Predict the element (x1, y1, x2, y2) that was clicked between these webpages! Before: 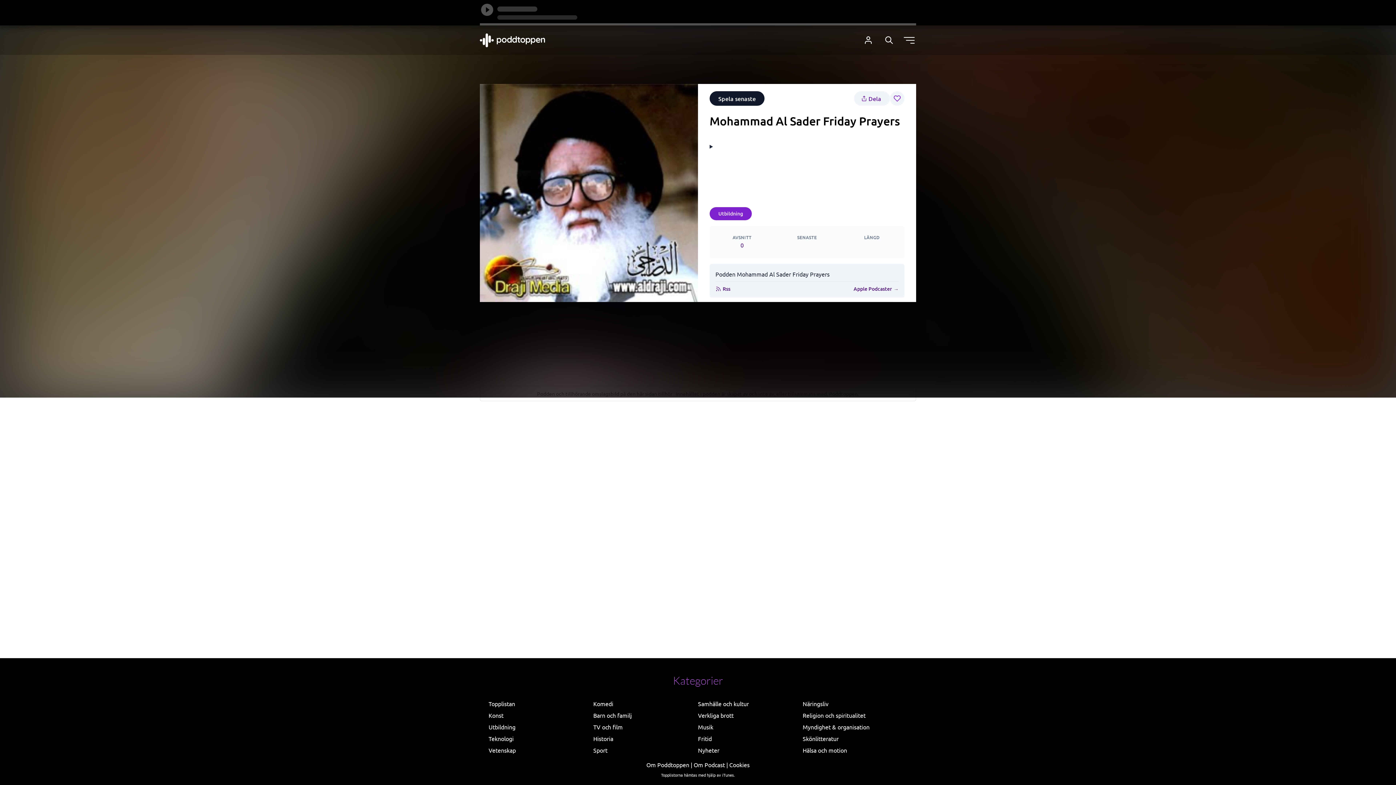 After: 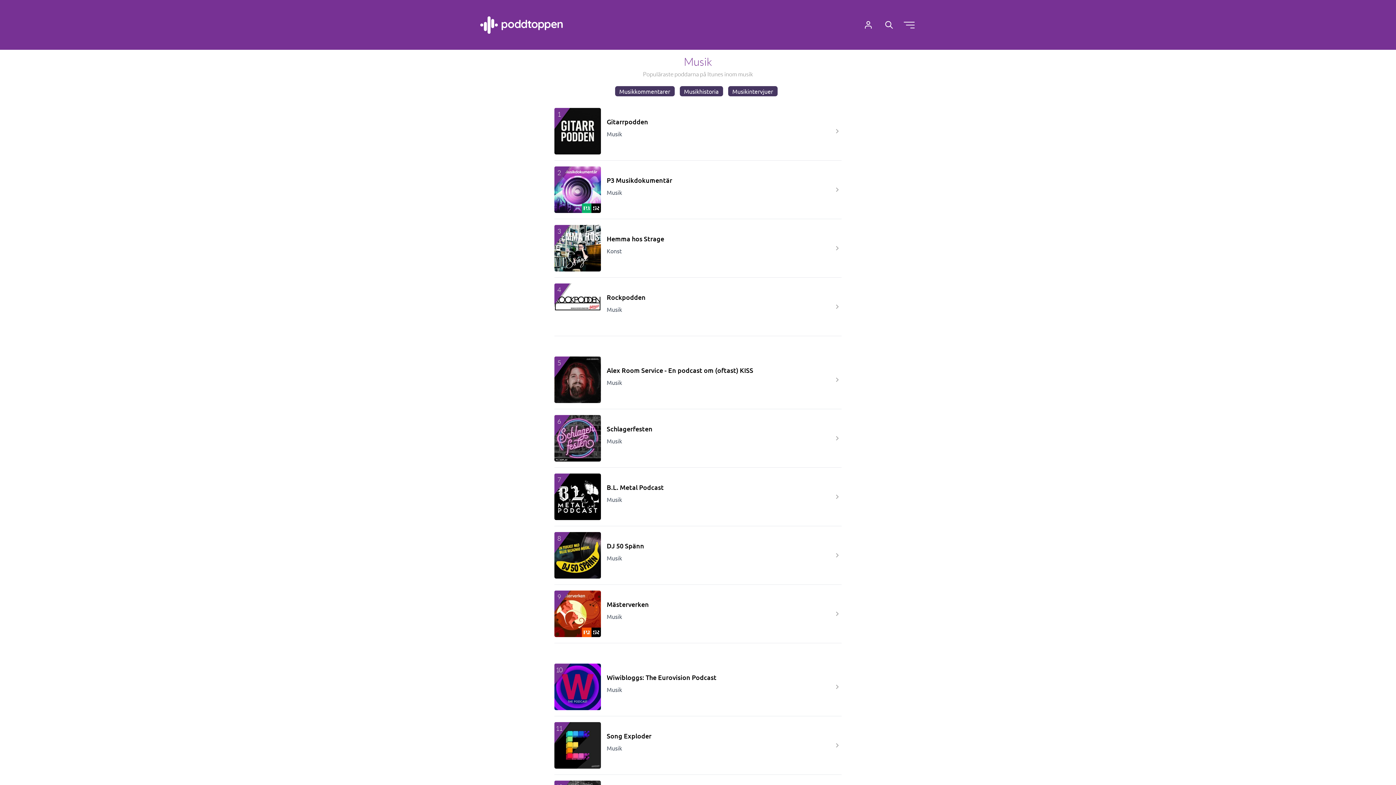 Action: label: Musik bbox: (698, 722, 713, 734)